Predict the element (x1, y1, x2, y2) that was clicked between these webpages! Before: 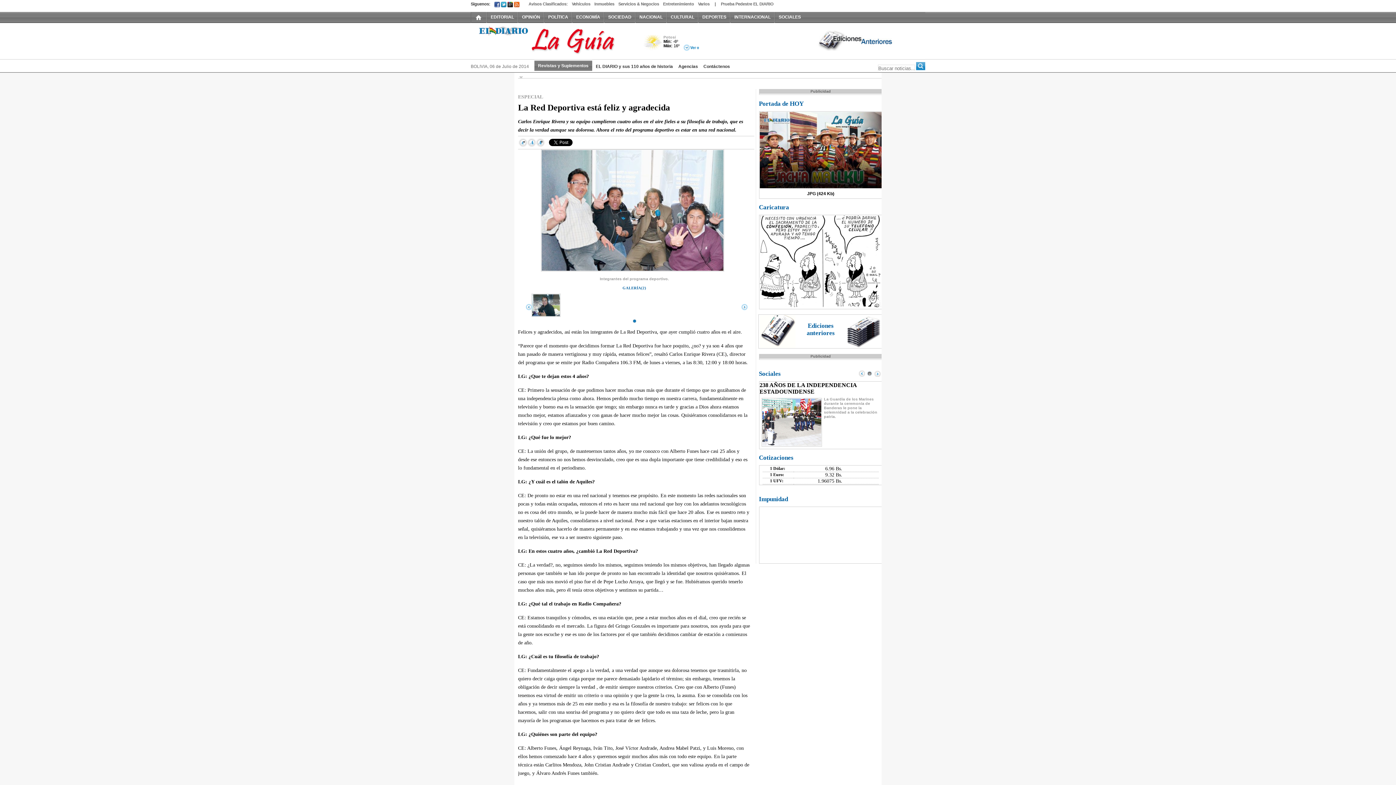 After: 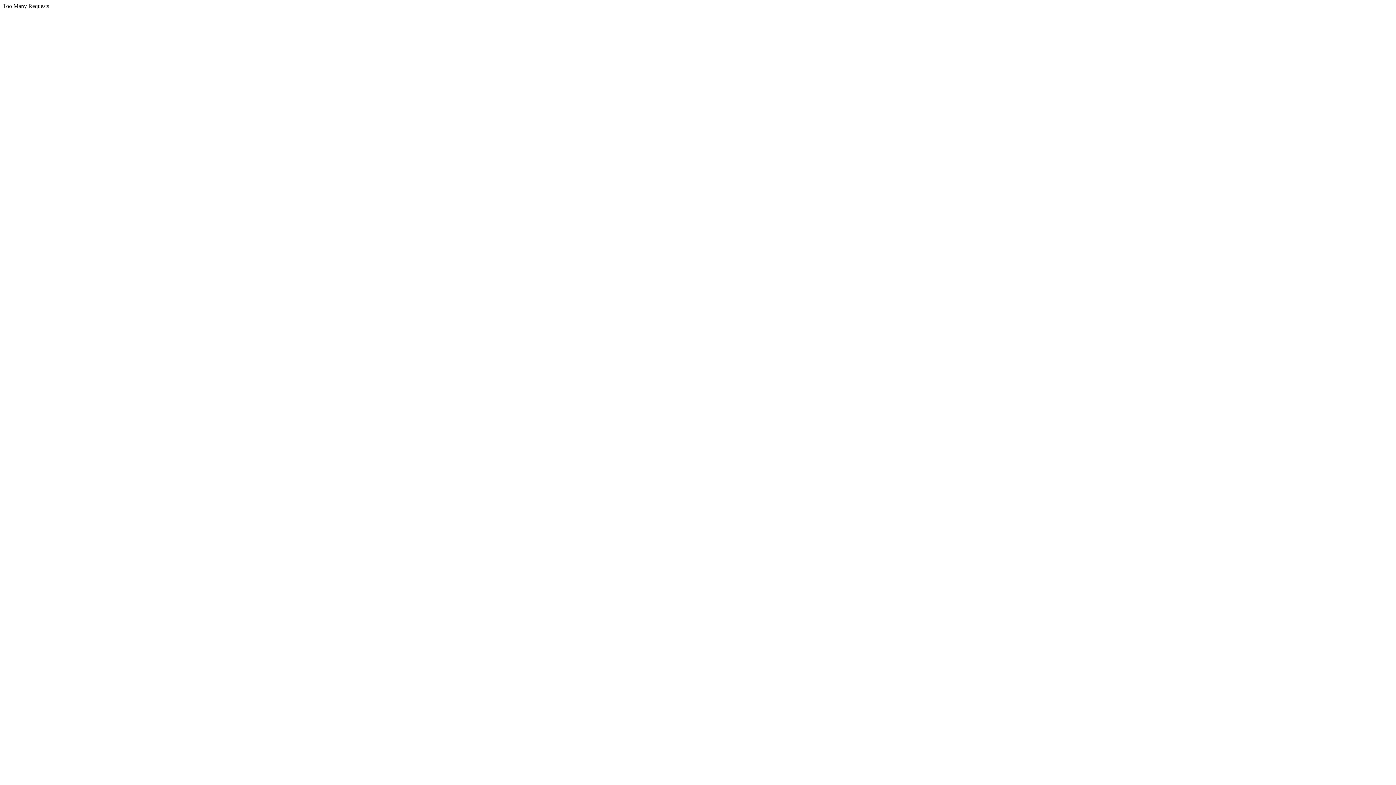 Action: bbox: (546, 12, 570, 22) label: POLÍTICA